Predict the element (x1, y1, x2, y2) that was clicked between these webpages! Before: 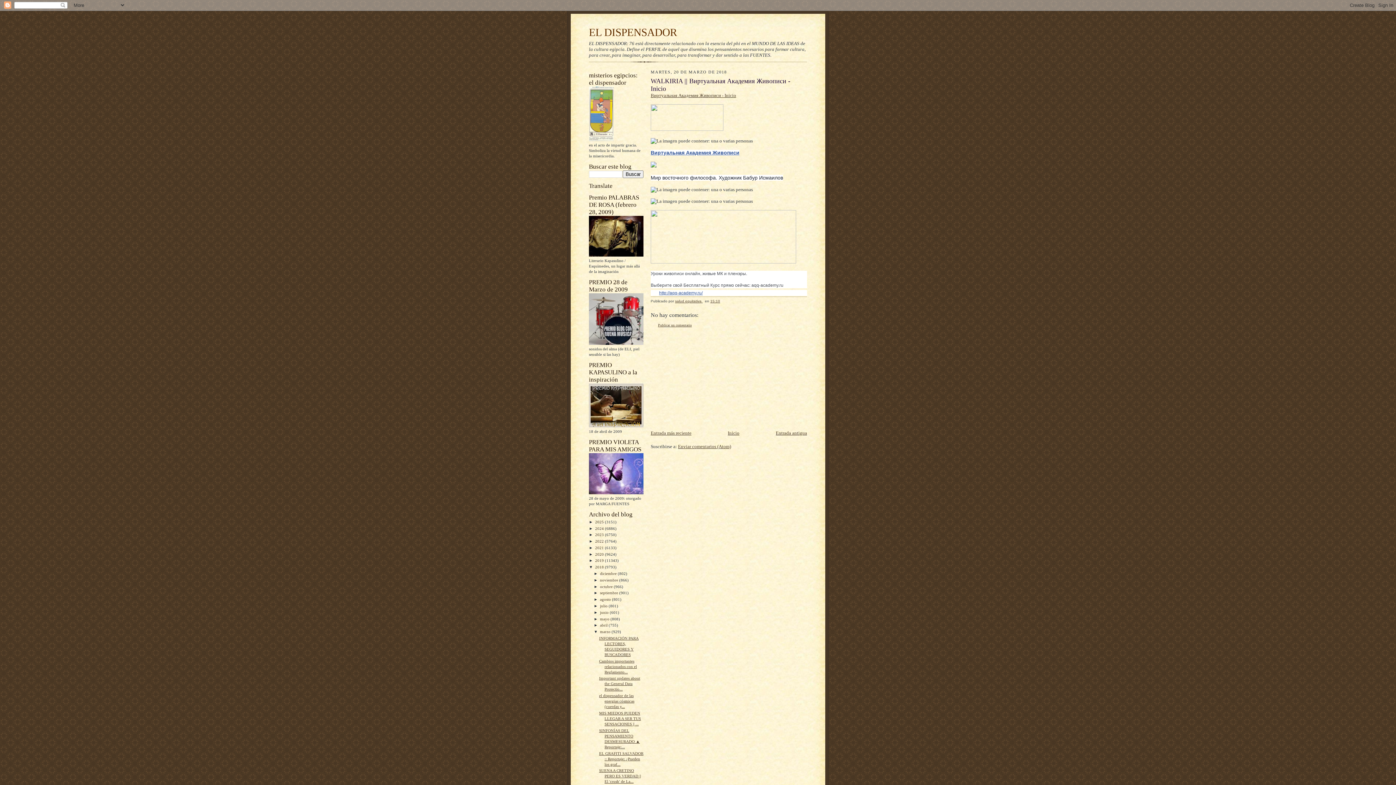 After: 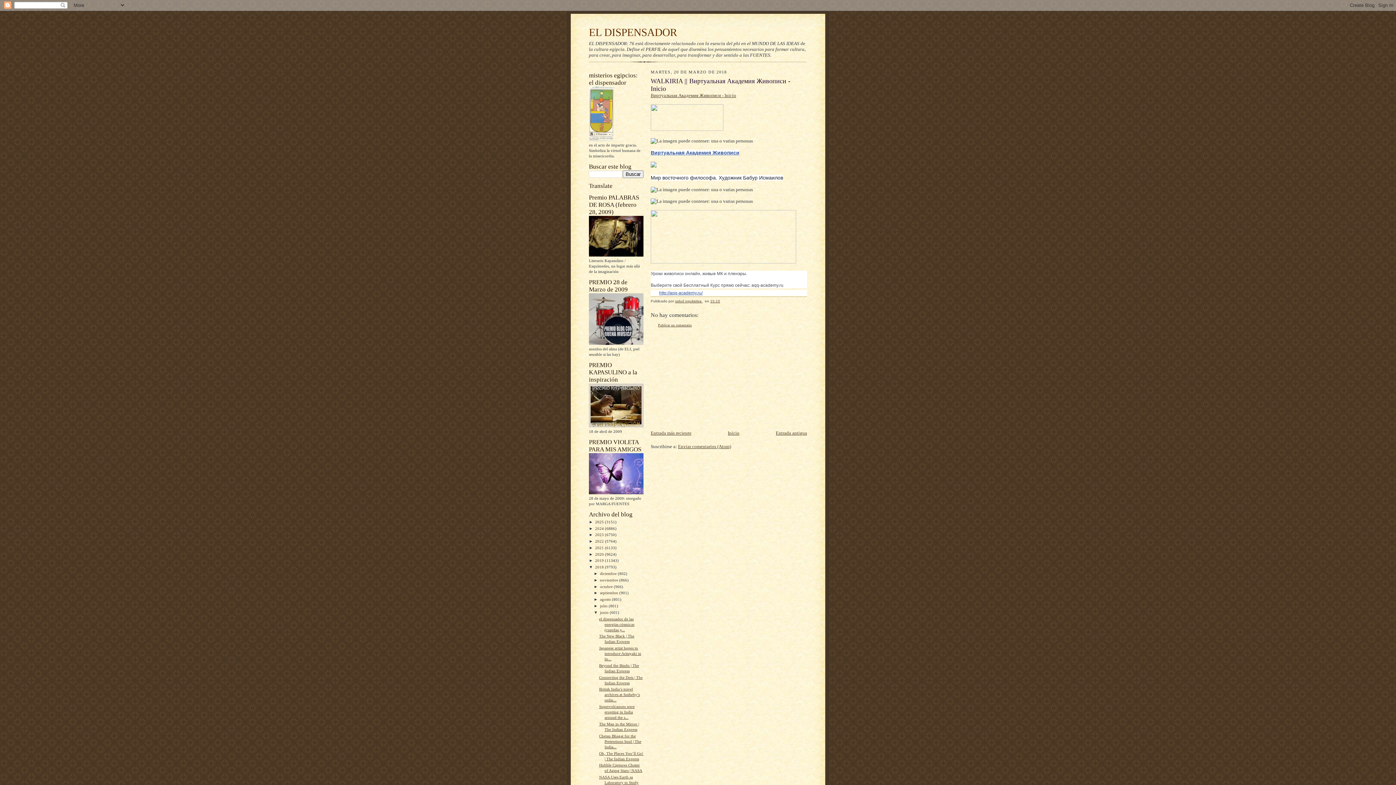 Action: label: ►   bbox: (593, 610, 600, 614)